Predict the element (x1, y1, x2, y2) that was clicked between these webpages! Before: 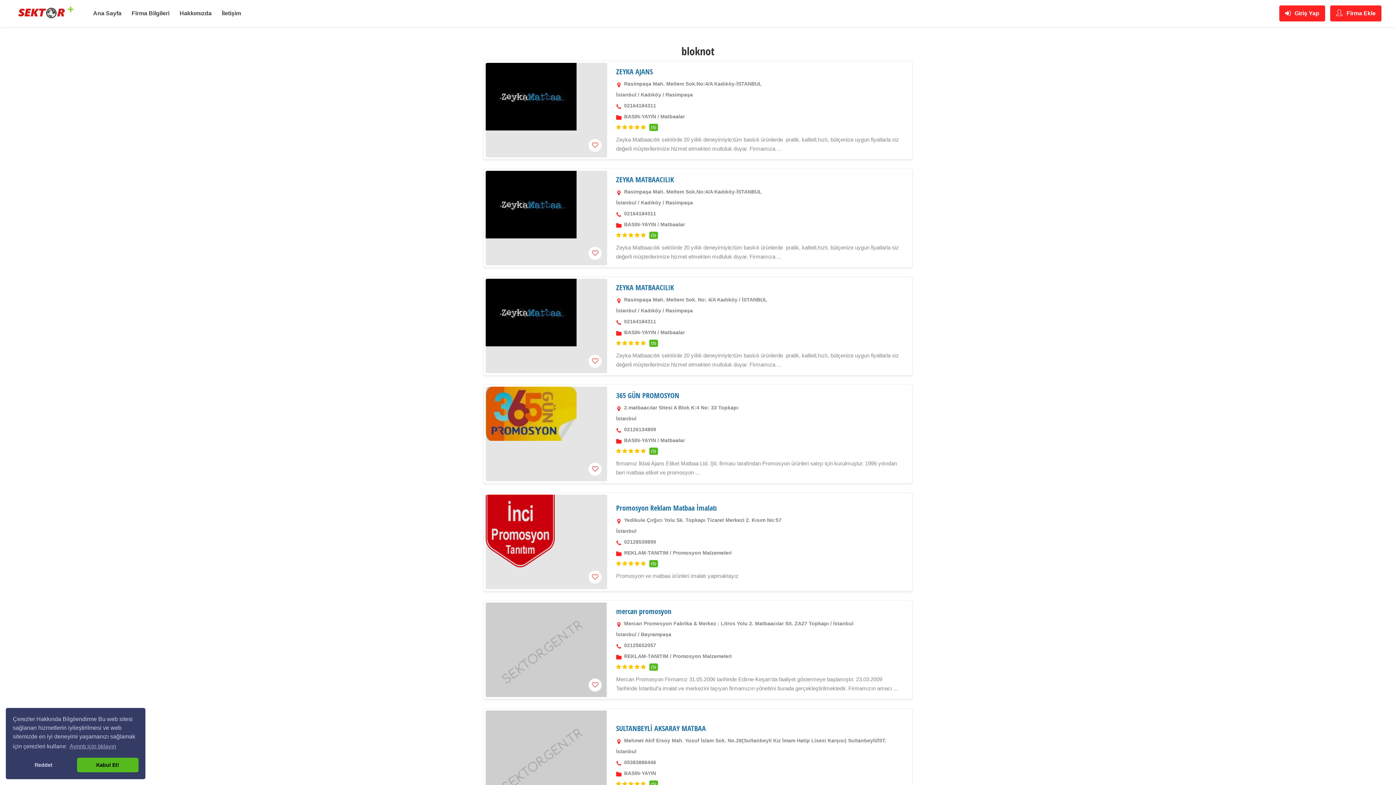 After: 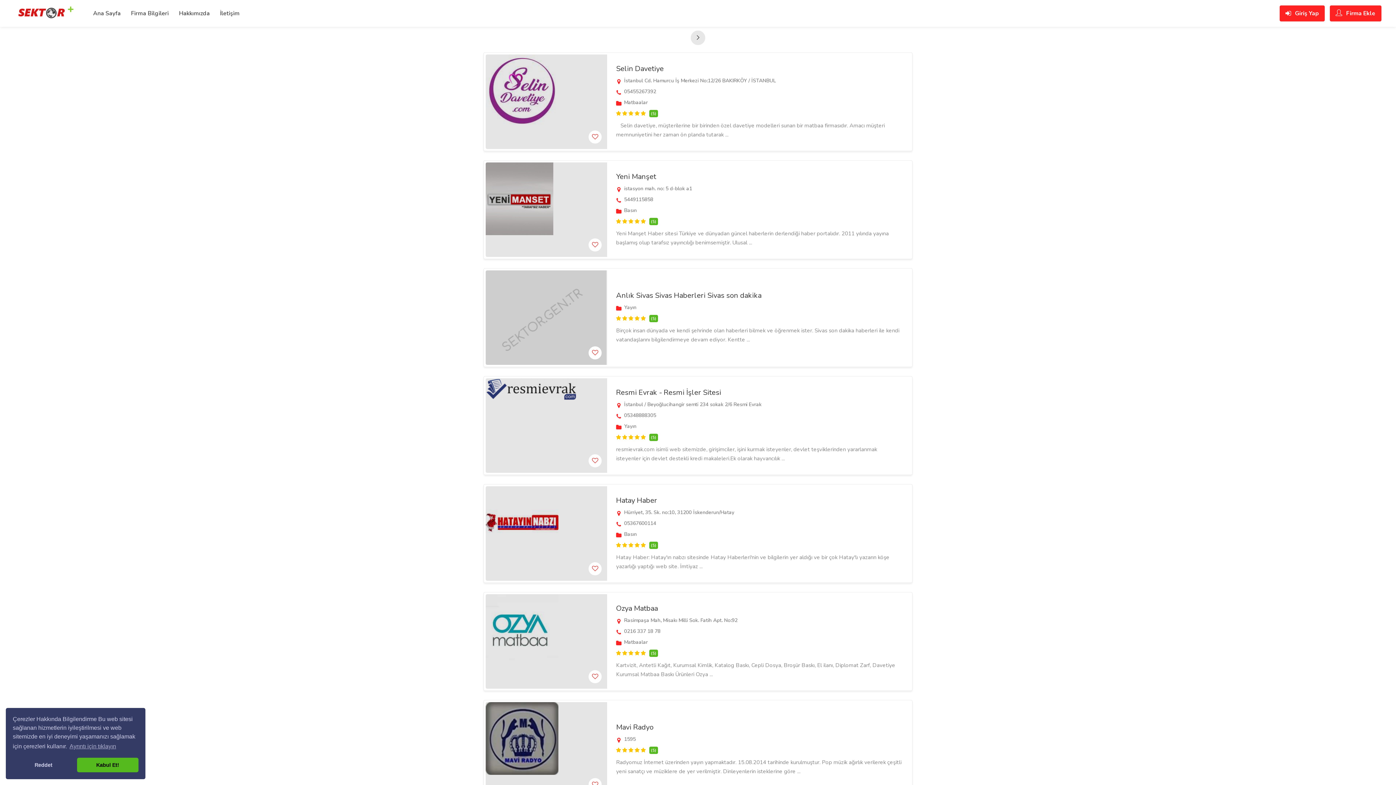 Action: bbox: (624, 221, 656, 227) label: BASIN-YAYIN